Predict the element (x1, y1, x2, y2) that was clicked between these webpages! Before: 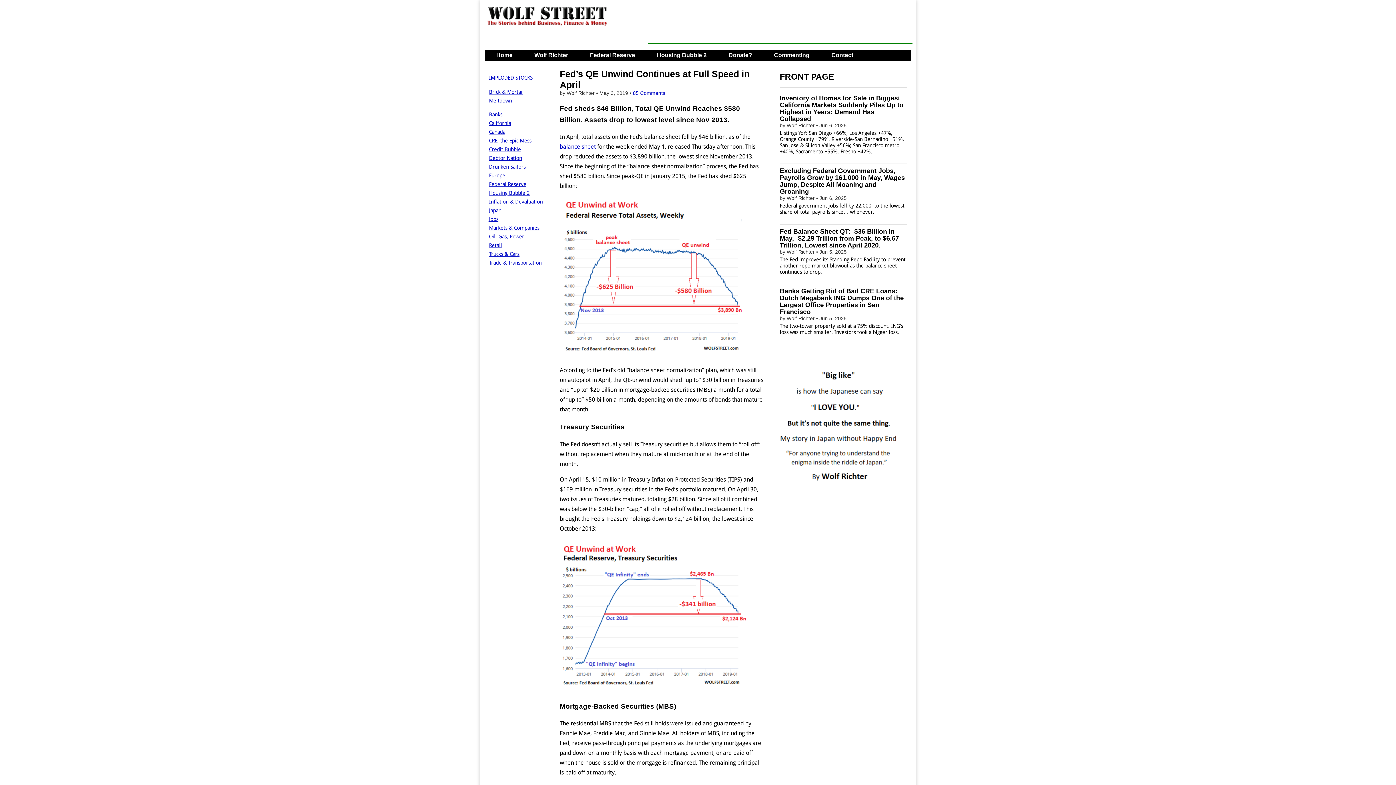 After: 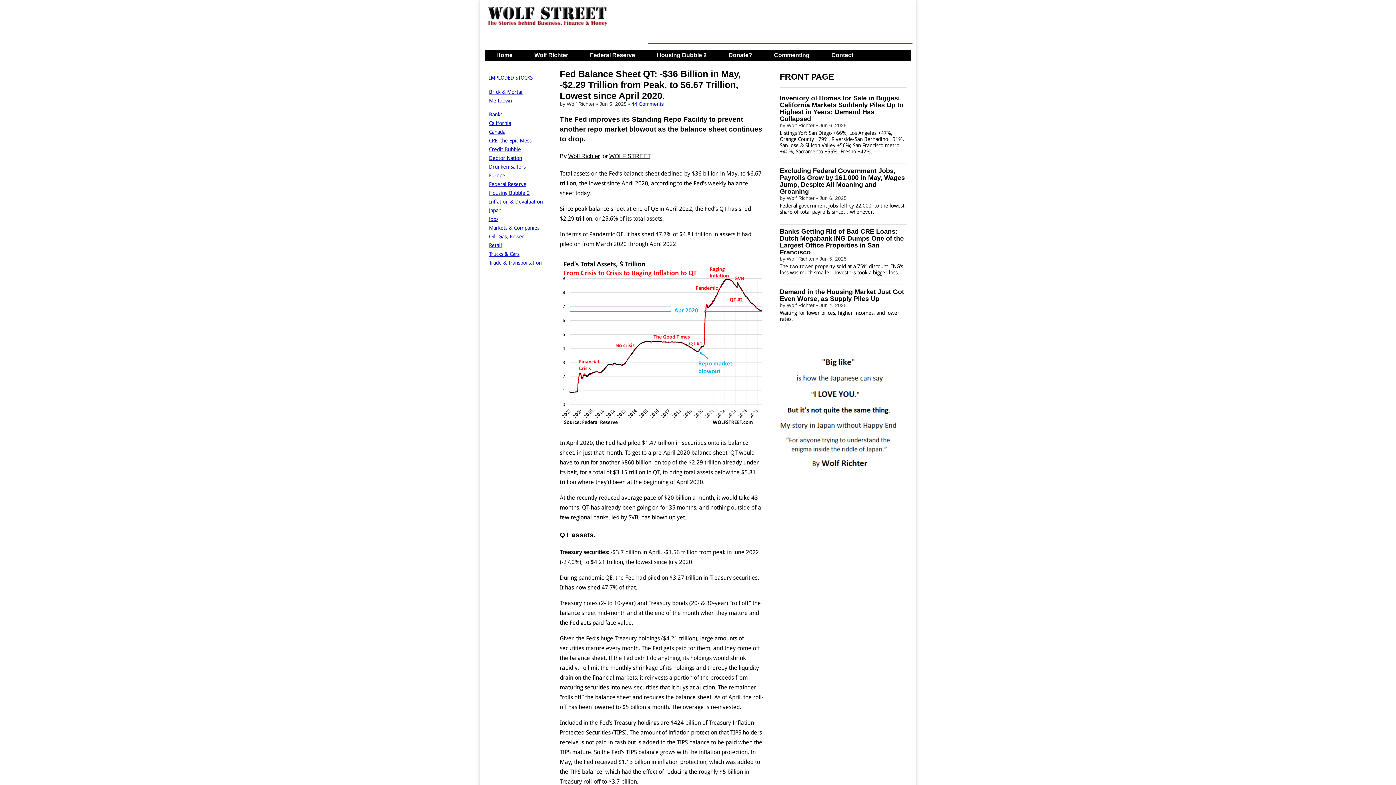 Action: label: Fed Balance Sheet QT: -$36 Billion in May, -$2.29 Trillion from Peak, to $6.67 Trillion, Lowest since April 2020. bbox: (780, 227, 899, 249)